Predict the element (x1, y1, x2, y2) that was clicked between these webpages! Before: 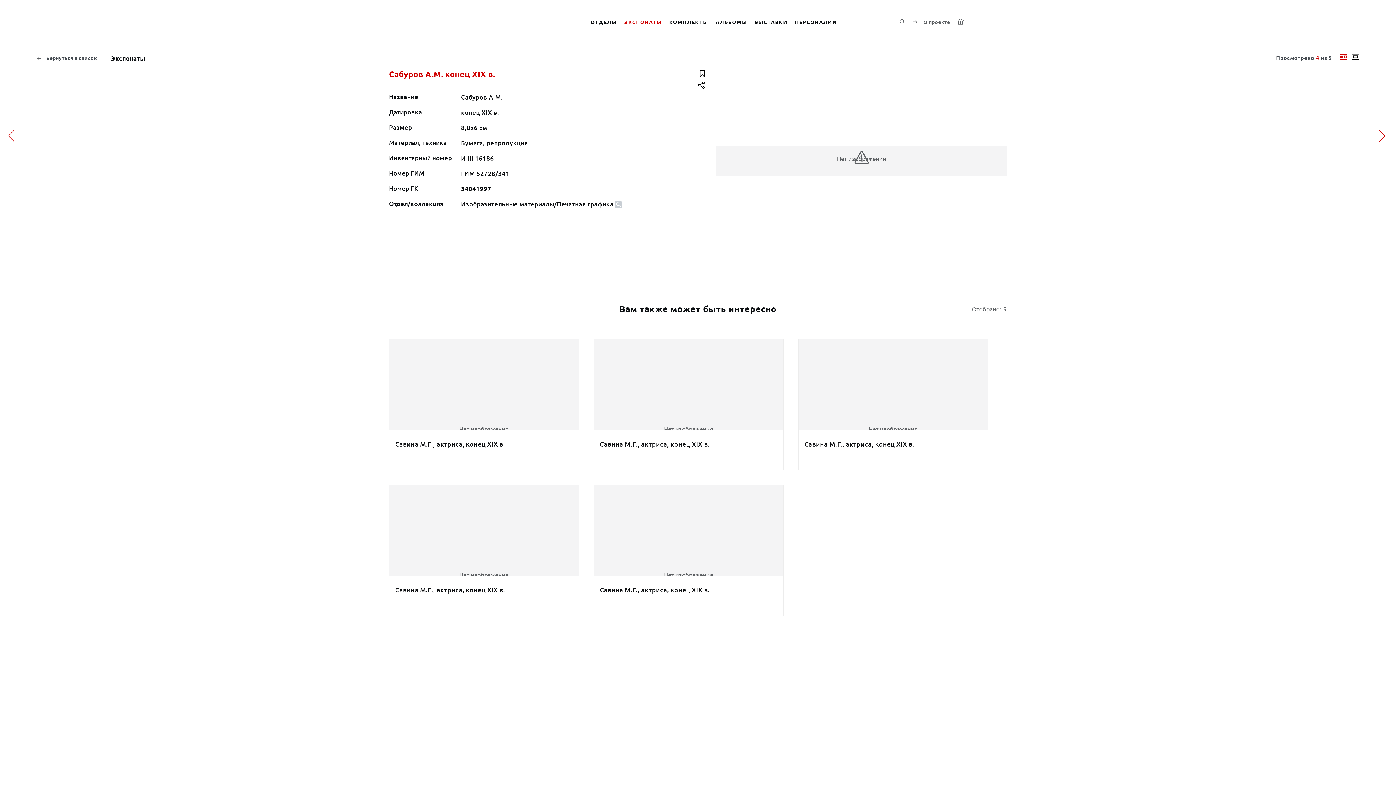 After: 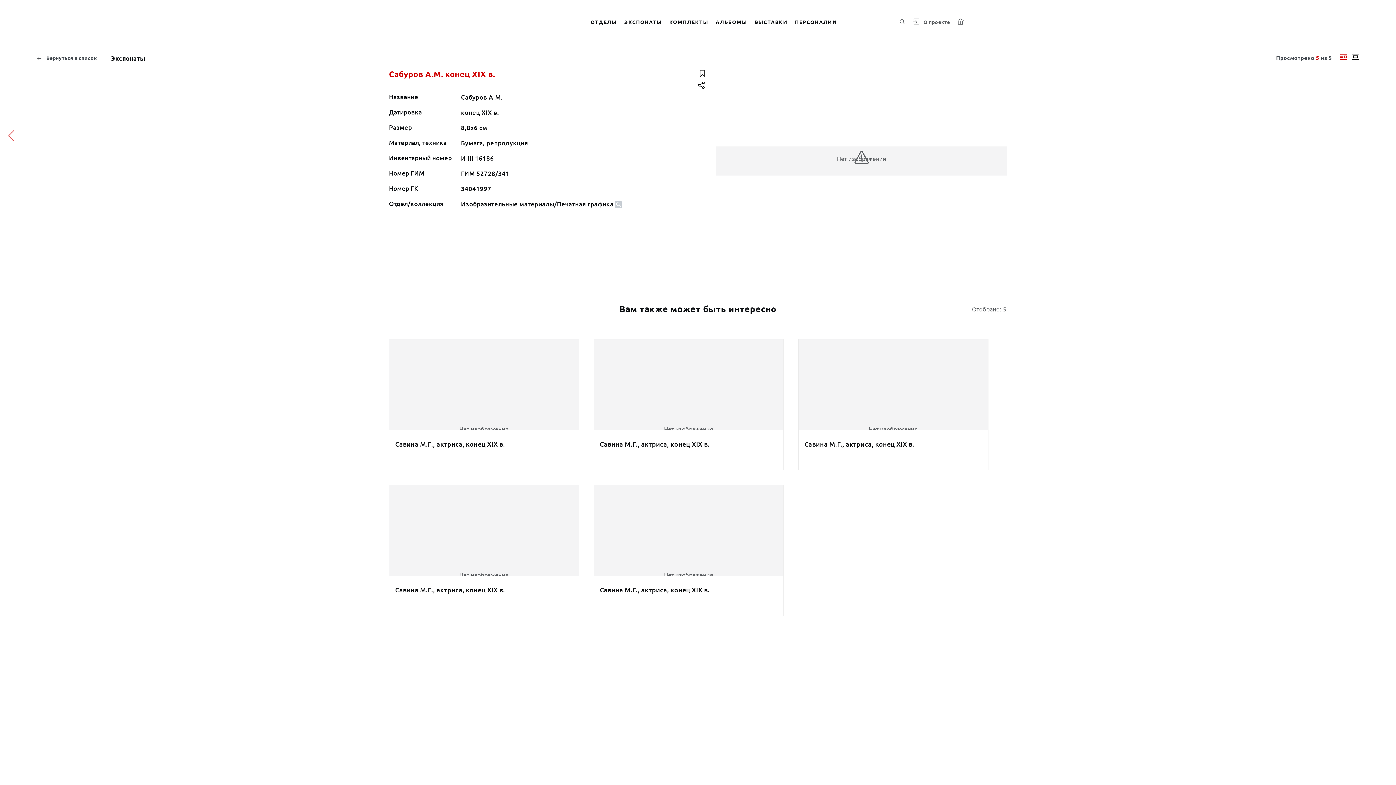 Action: bbox: (1371, 44, 1396, 296)